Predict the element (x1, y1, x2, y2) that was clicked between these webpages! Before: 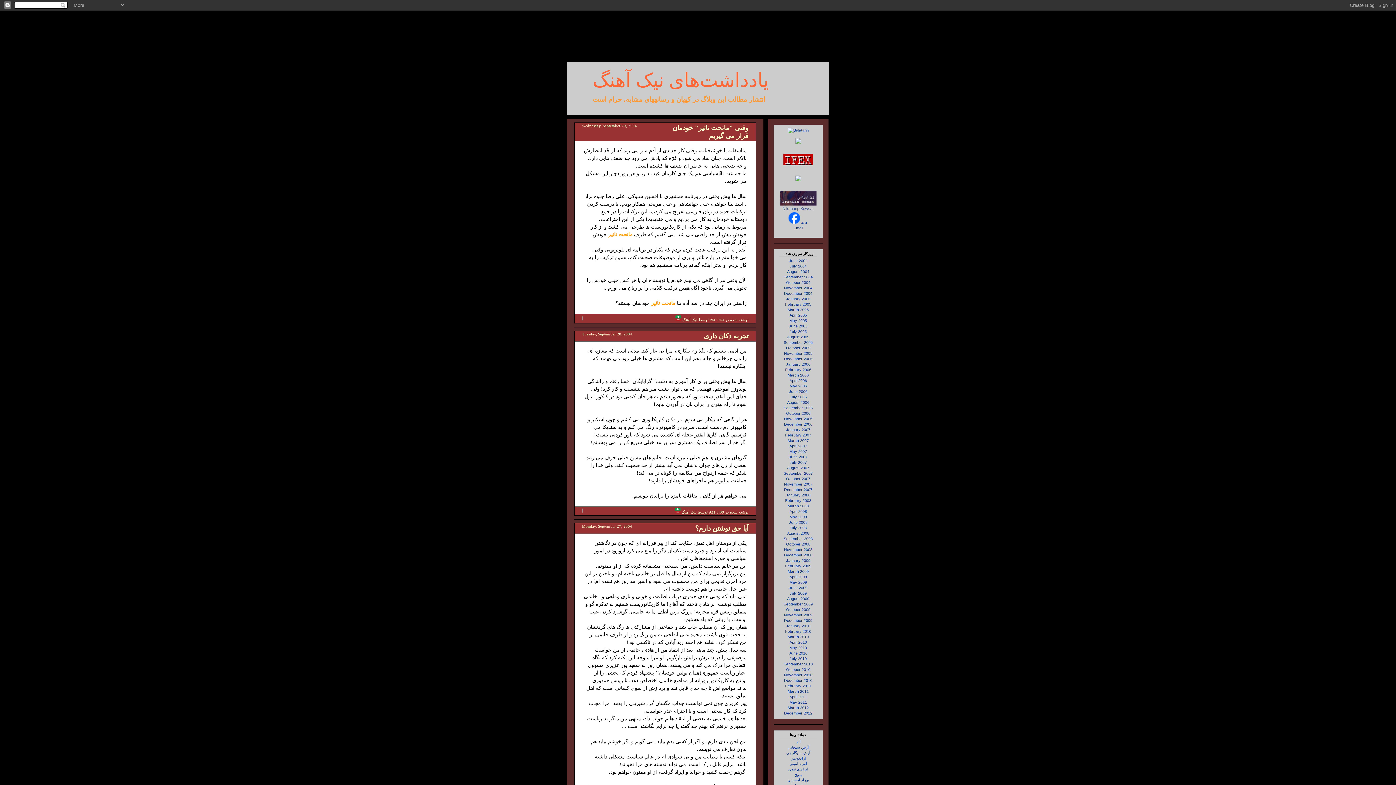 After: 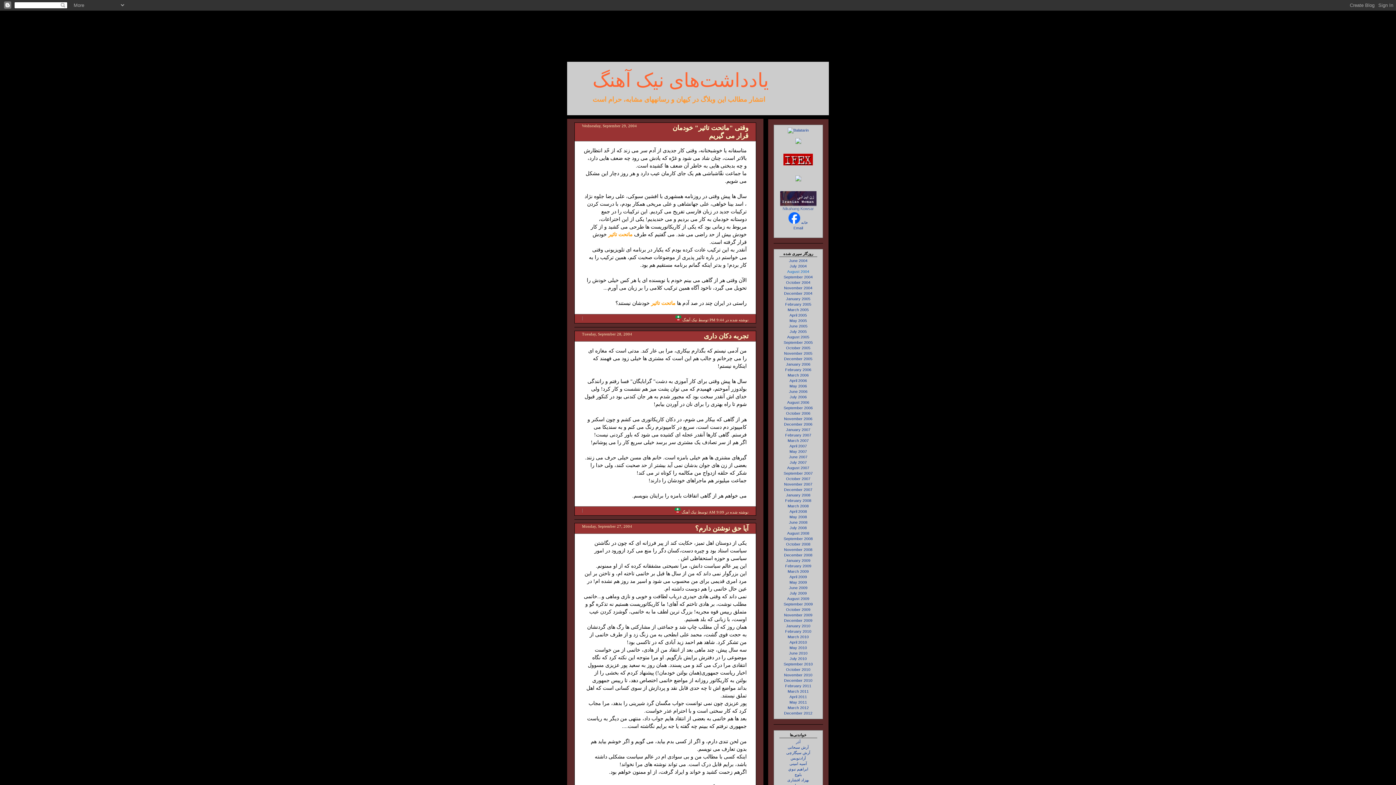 Action: bbox: (787, 269, 809, 273) label: August 2004